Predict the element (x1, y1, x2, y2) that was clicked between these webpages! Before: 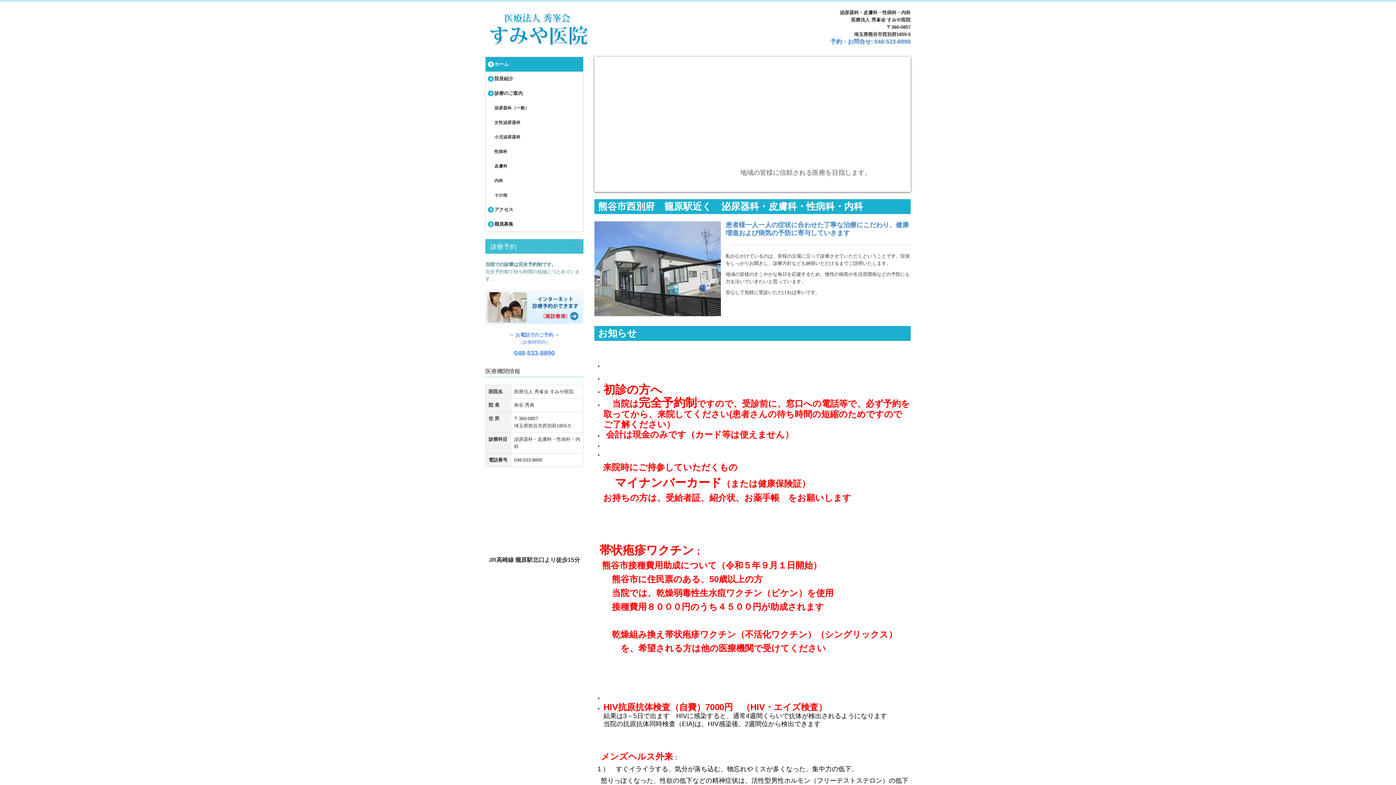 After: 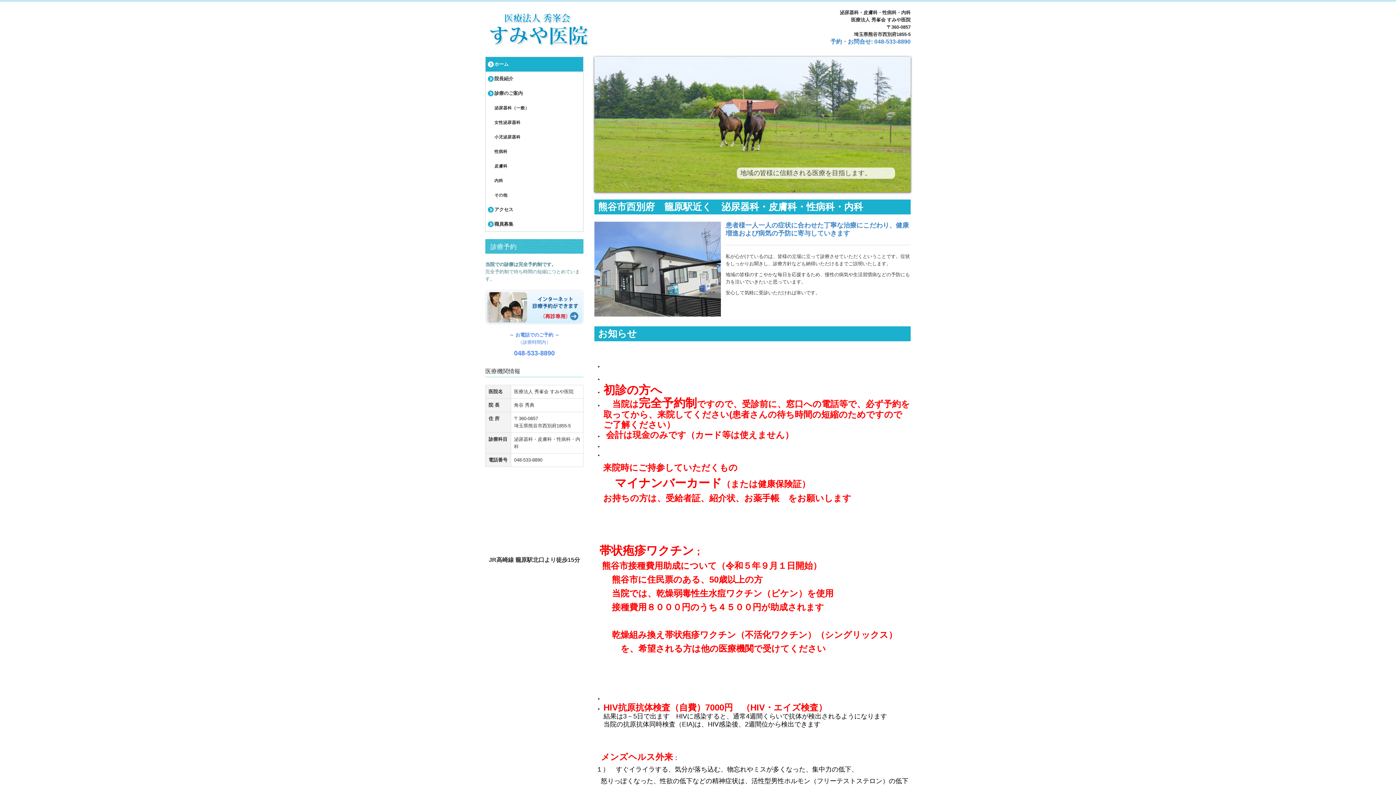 Action: bbox: (485, 22, 594, 33)